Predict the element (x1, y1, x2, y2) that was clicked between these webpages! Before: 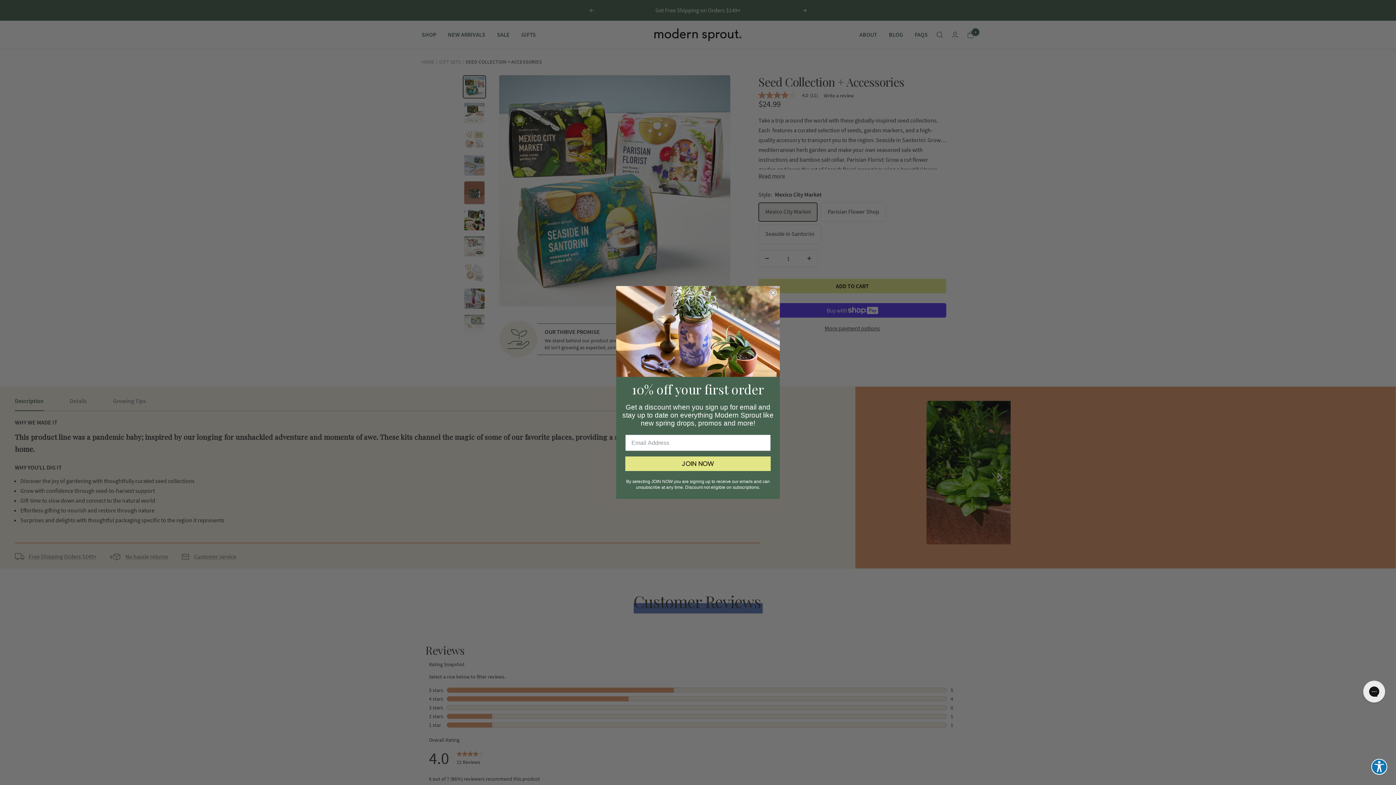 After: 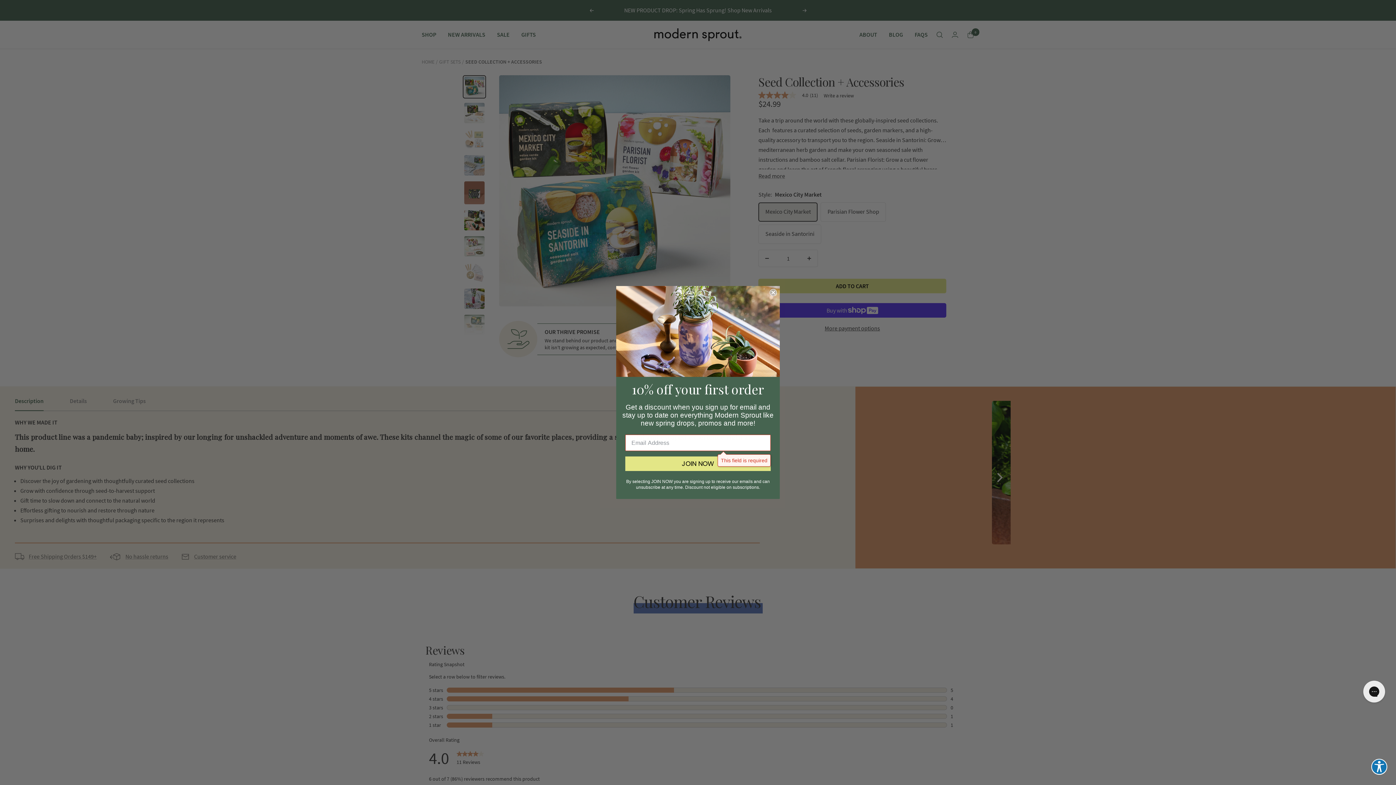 Action: bbox: (625, 456, 770, 471) label: JOIN NOW